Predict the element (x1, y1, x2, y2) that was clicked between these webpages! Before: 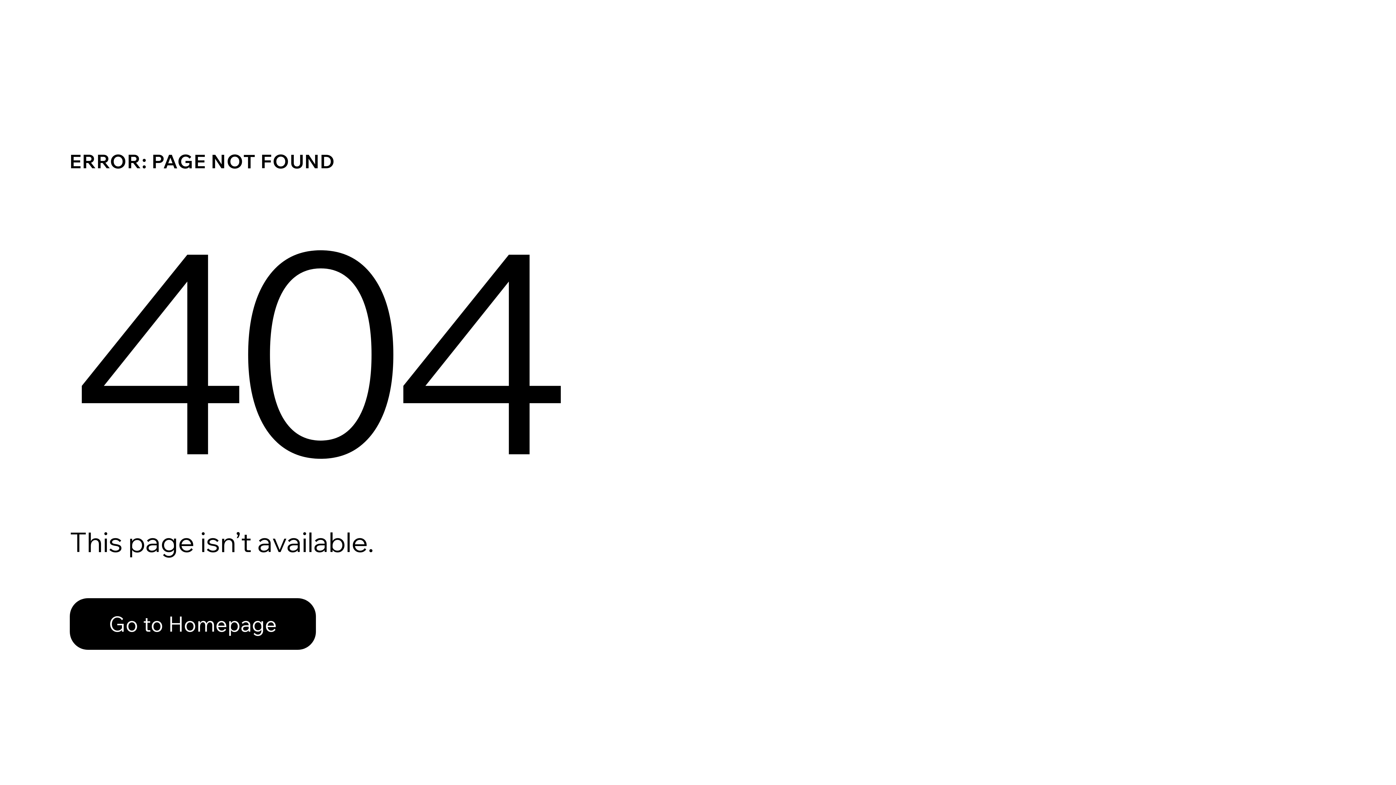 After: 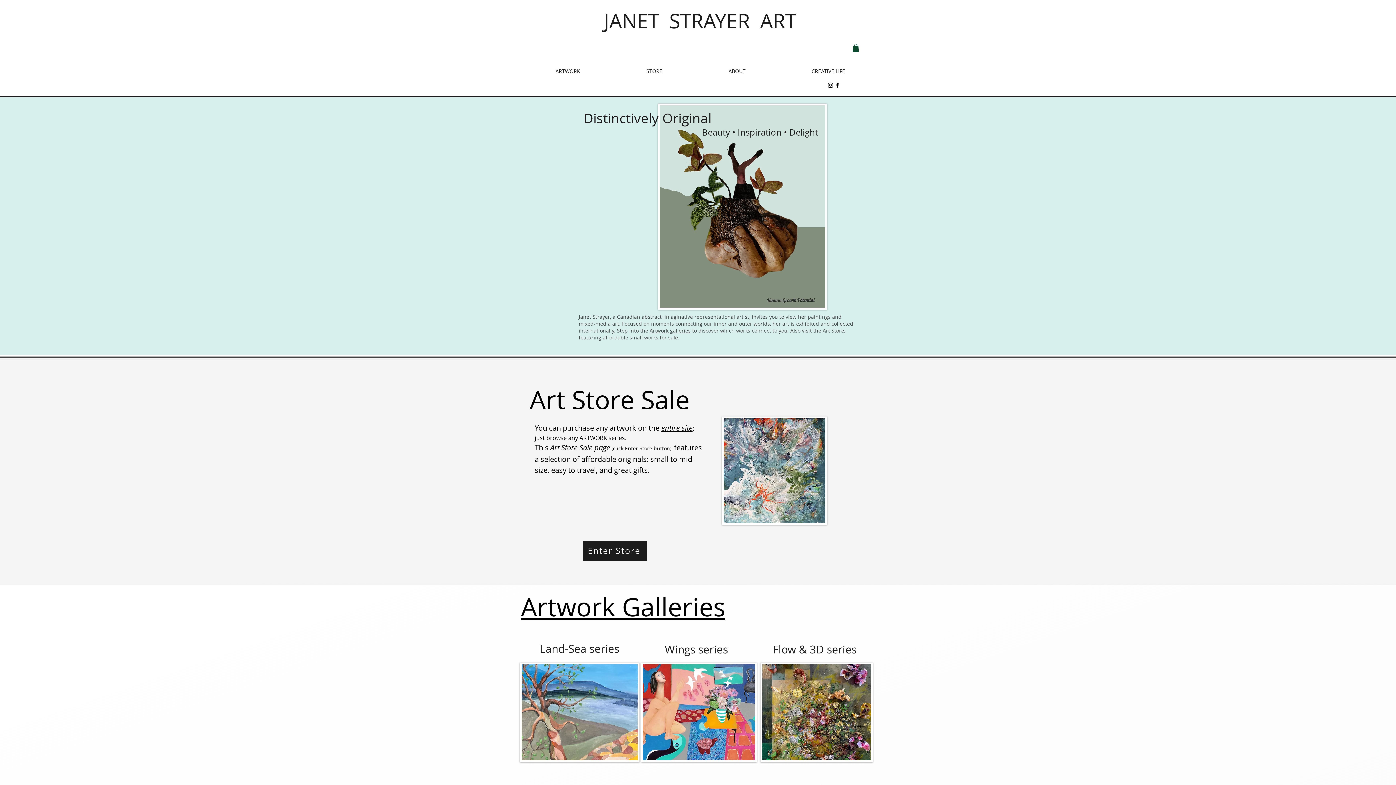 Action: bbox: (69, 582, 768, 659) label: Go to Homepage